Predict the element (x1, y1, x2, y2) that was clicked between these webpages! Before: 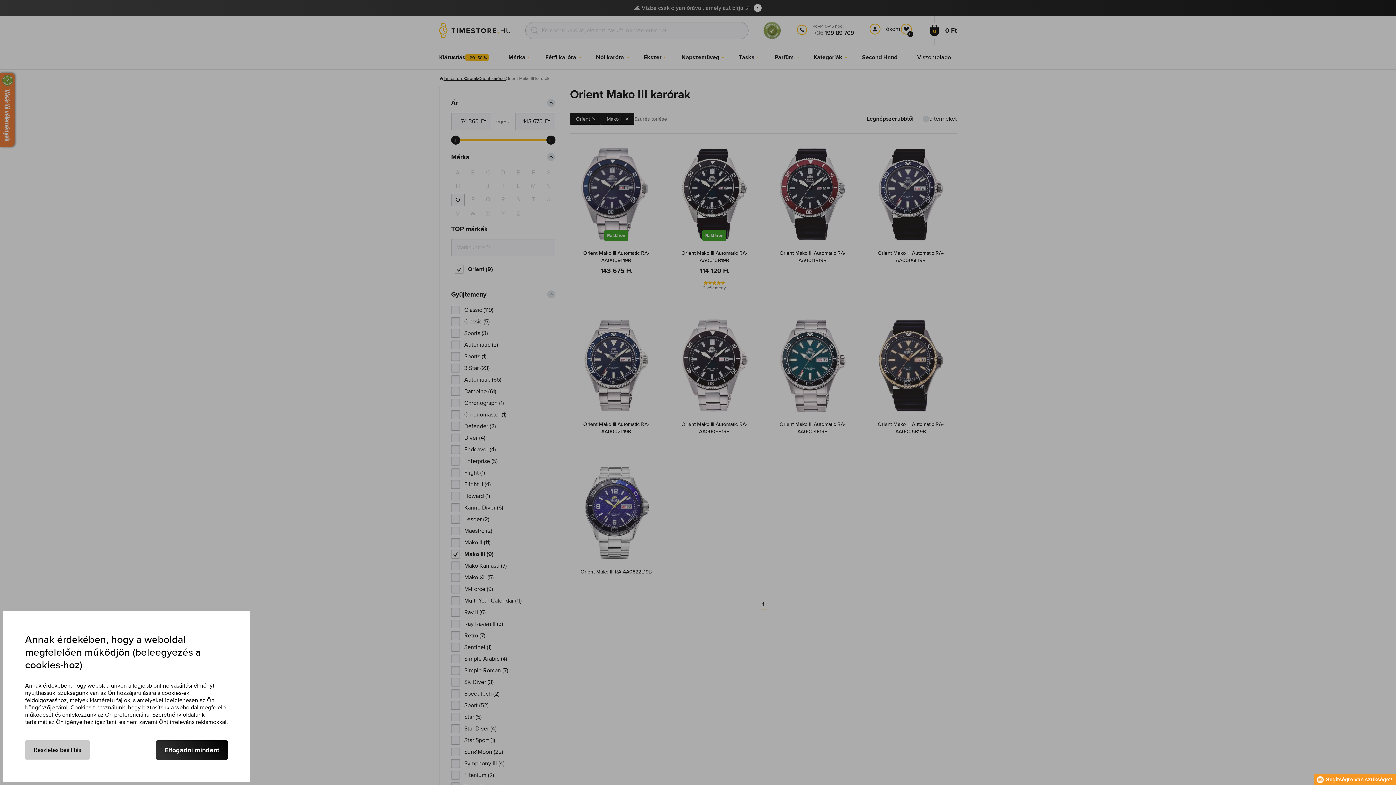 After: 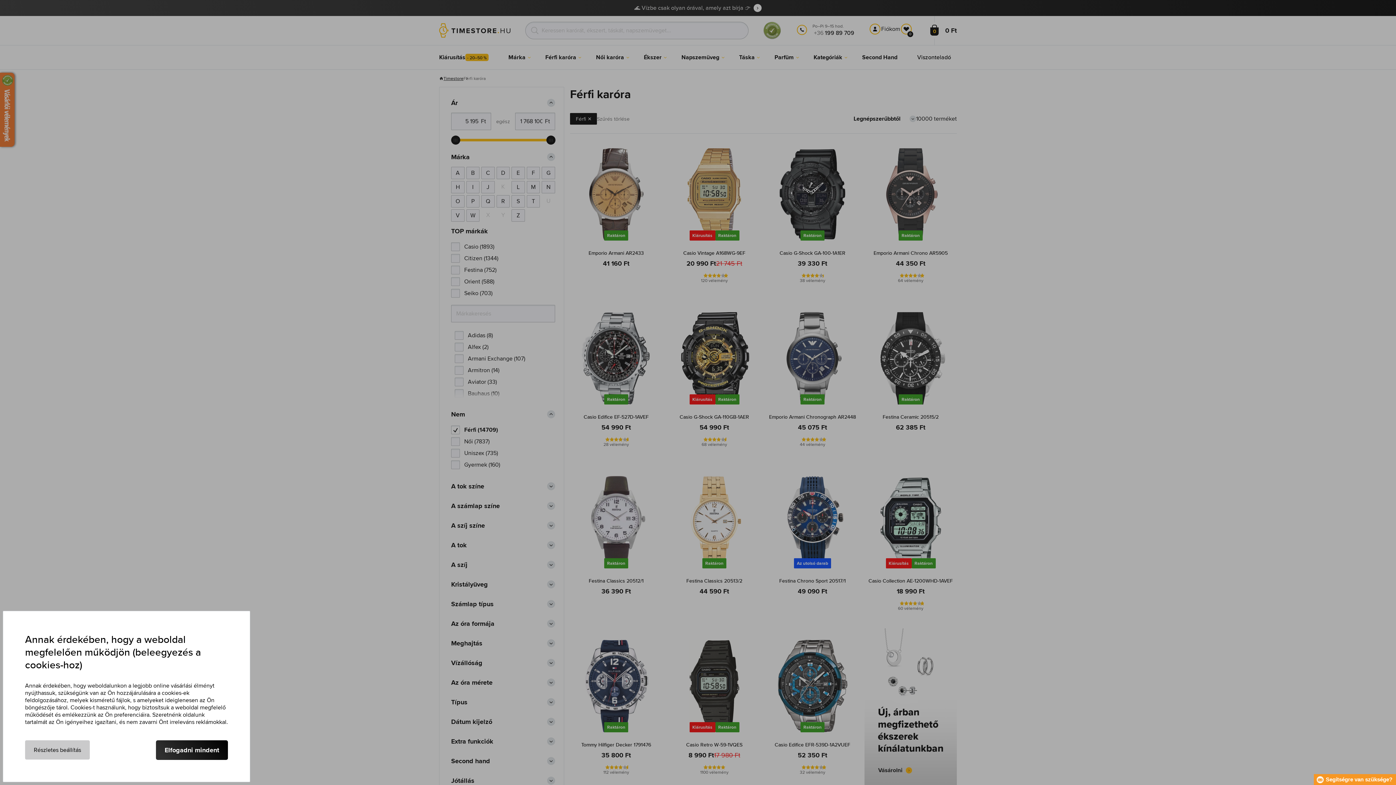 Action: label: Férfi karóra bbox: (539, 45, 582, 69)